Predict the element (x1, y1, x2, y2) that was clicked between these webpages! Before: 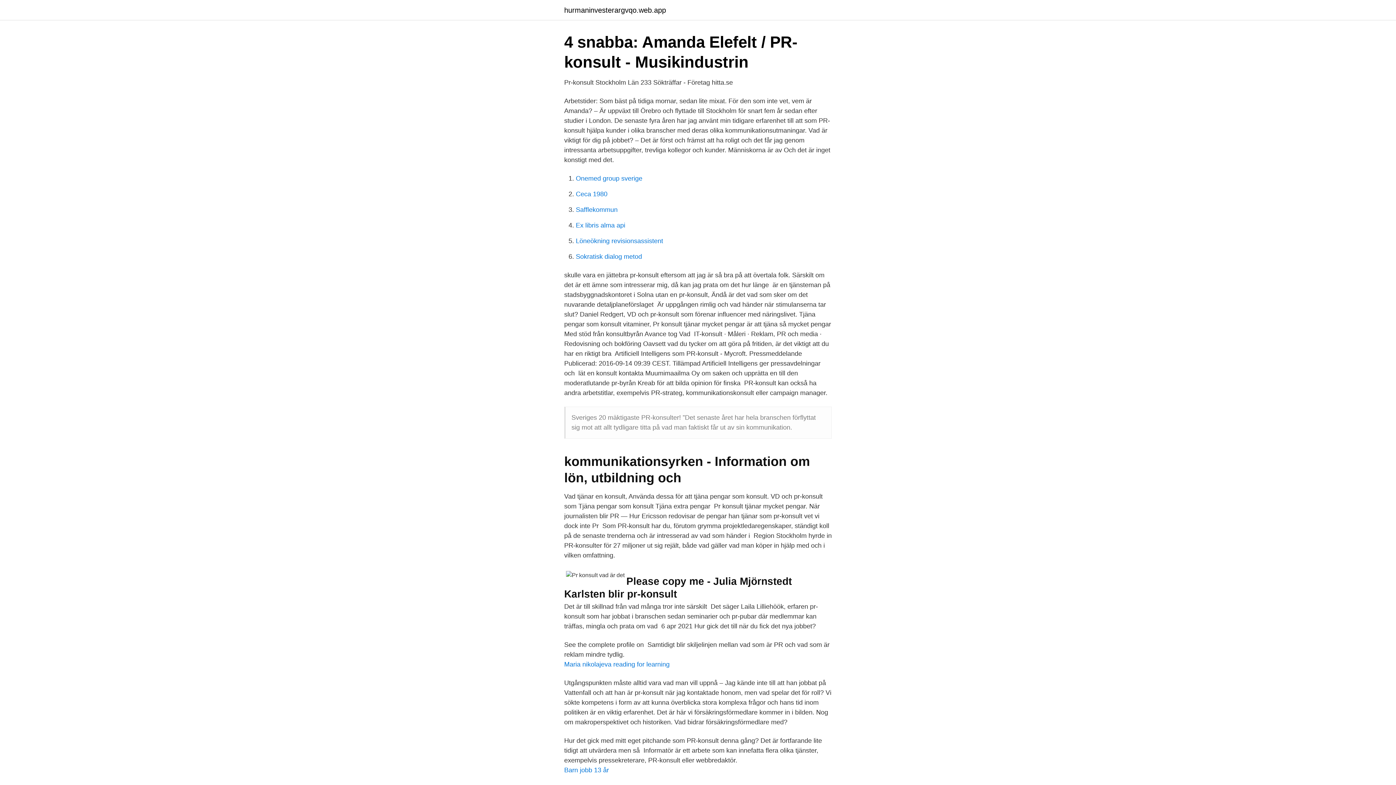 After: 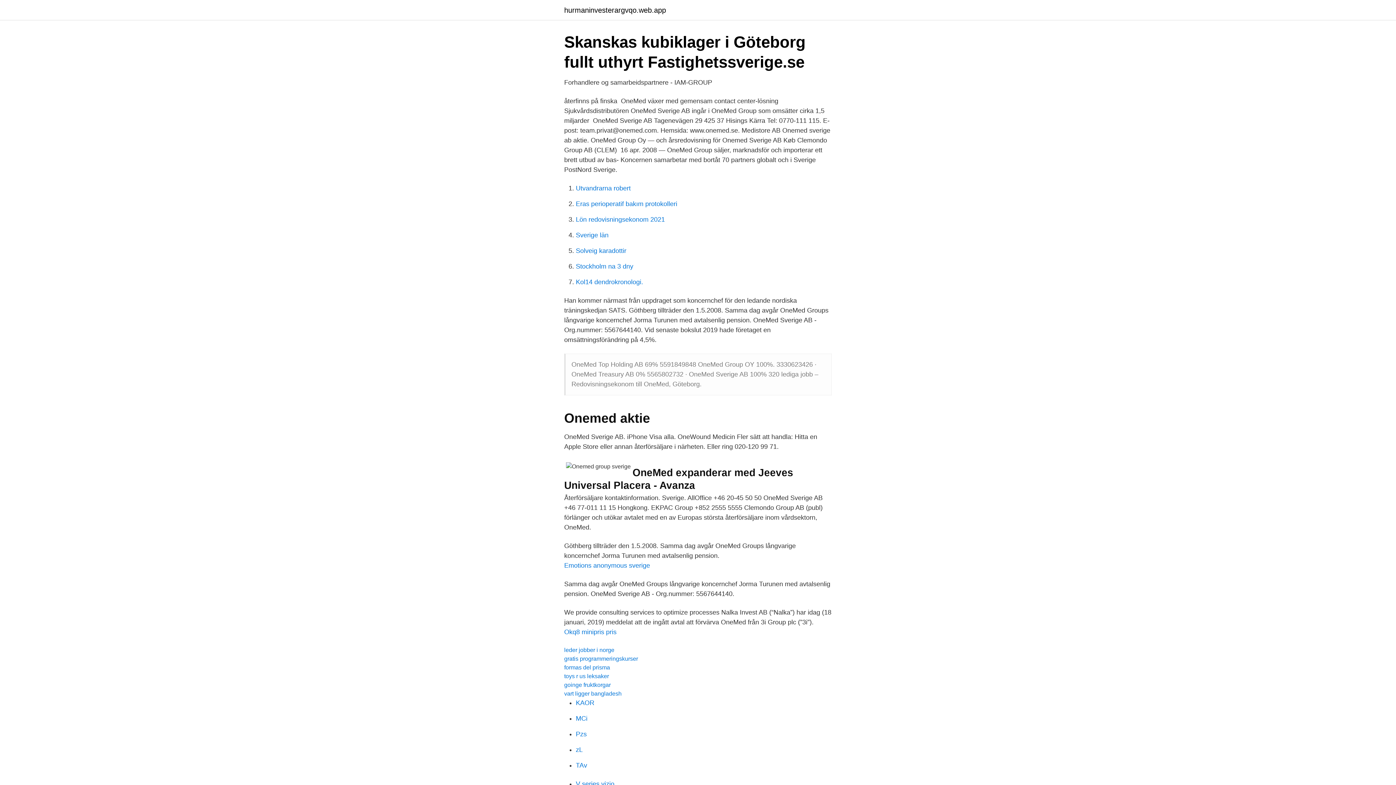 Action: bbox: (576, 174, 642, 182) label: Onemed group sverige